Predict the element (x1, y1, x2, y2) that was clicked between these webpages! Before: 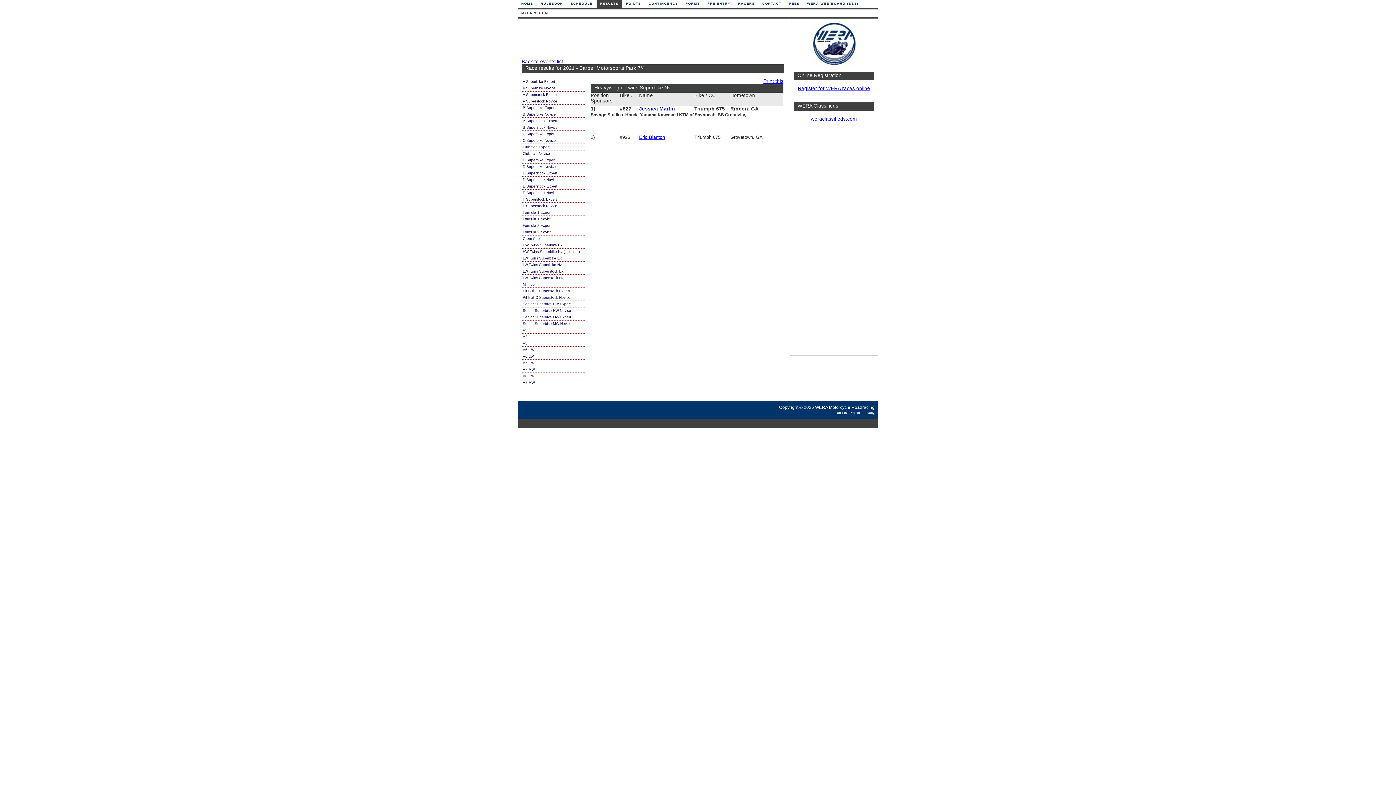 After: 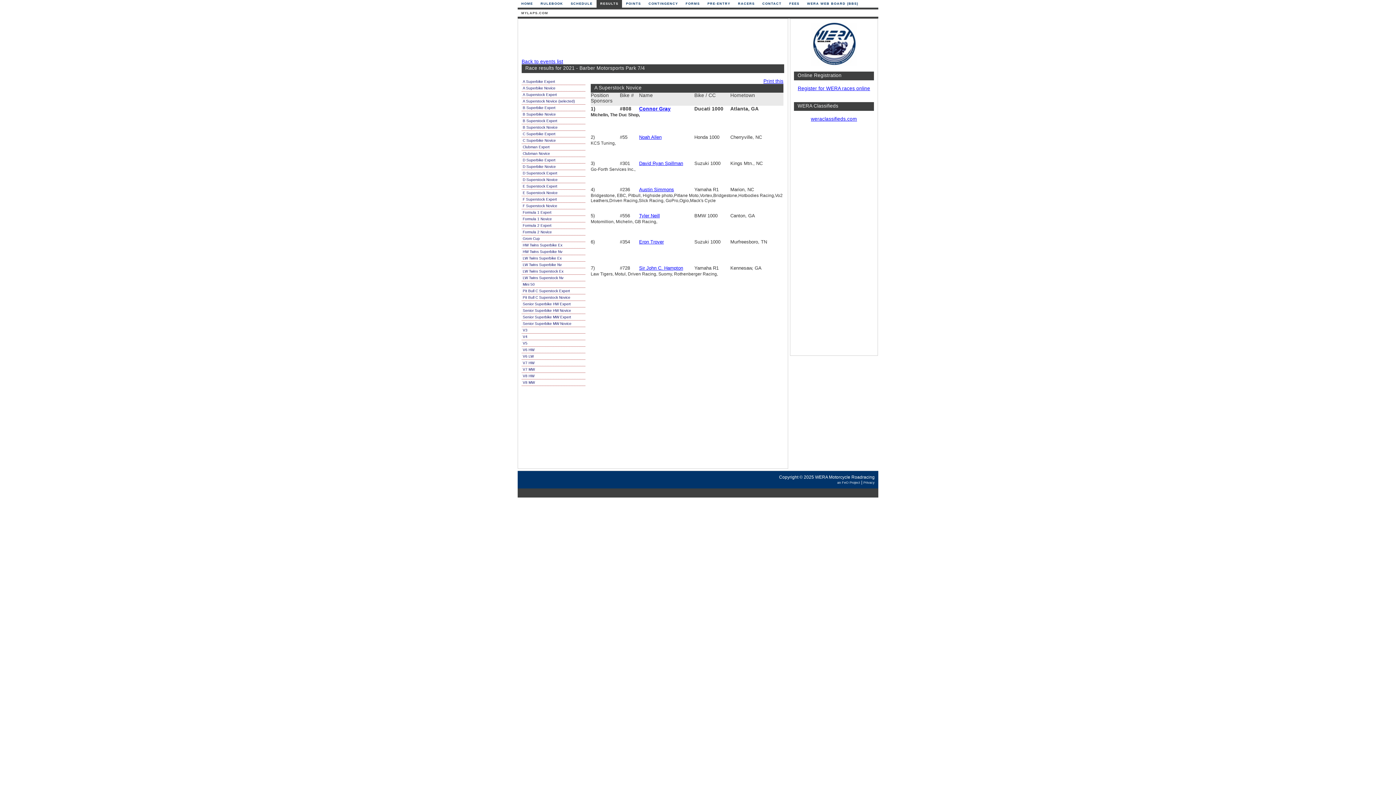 Action: bbox: (521, 98, 585, 104) label: A Superstock Novice